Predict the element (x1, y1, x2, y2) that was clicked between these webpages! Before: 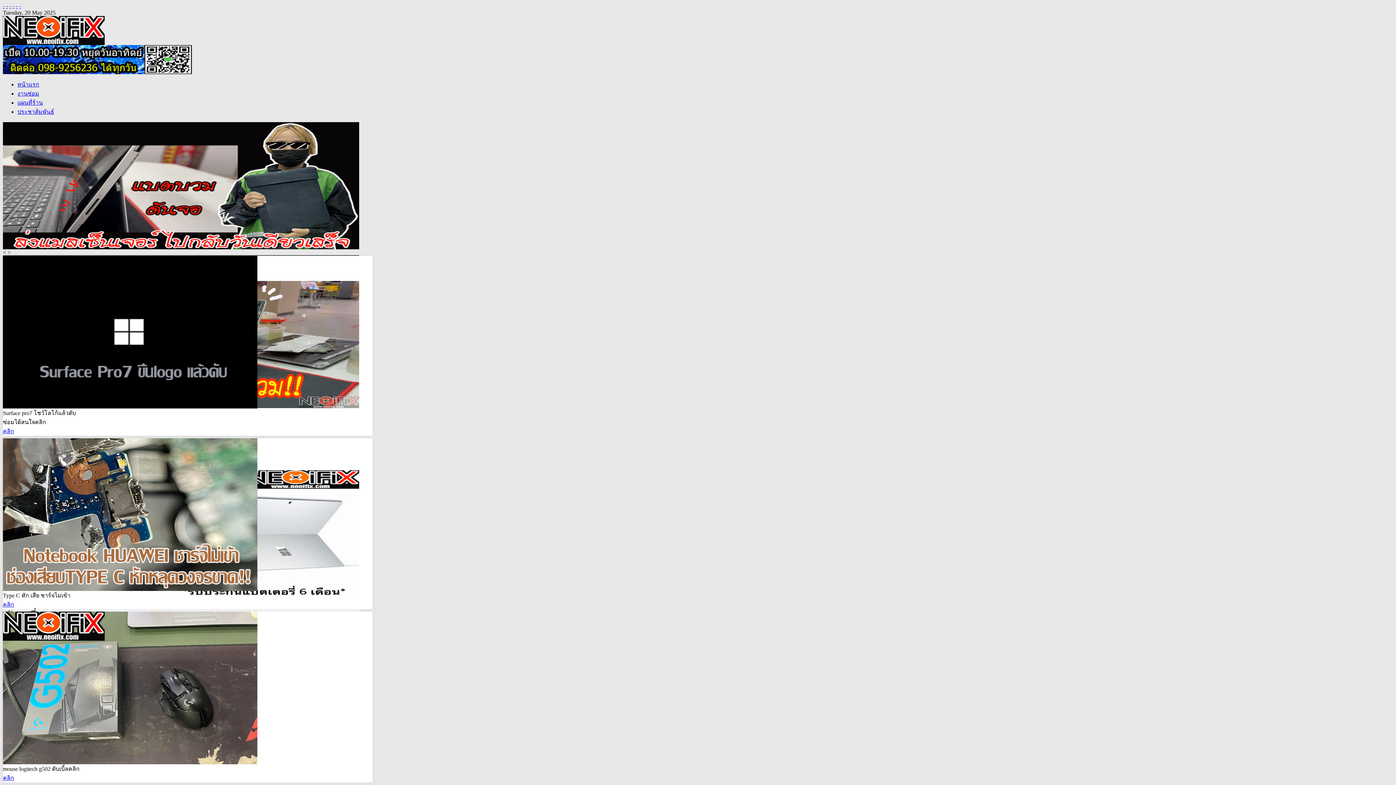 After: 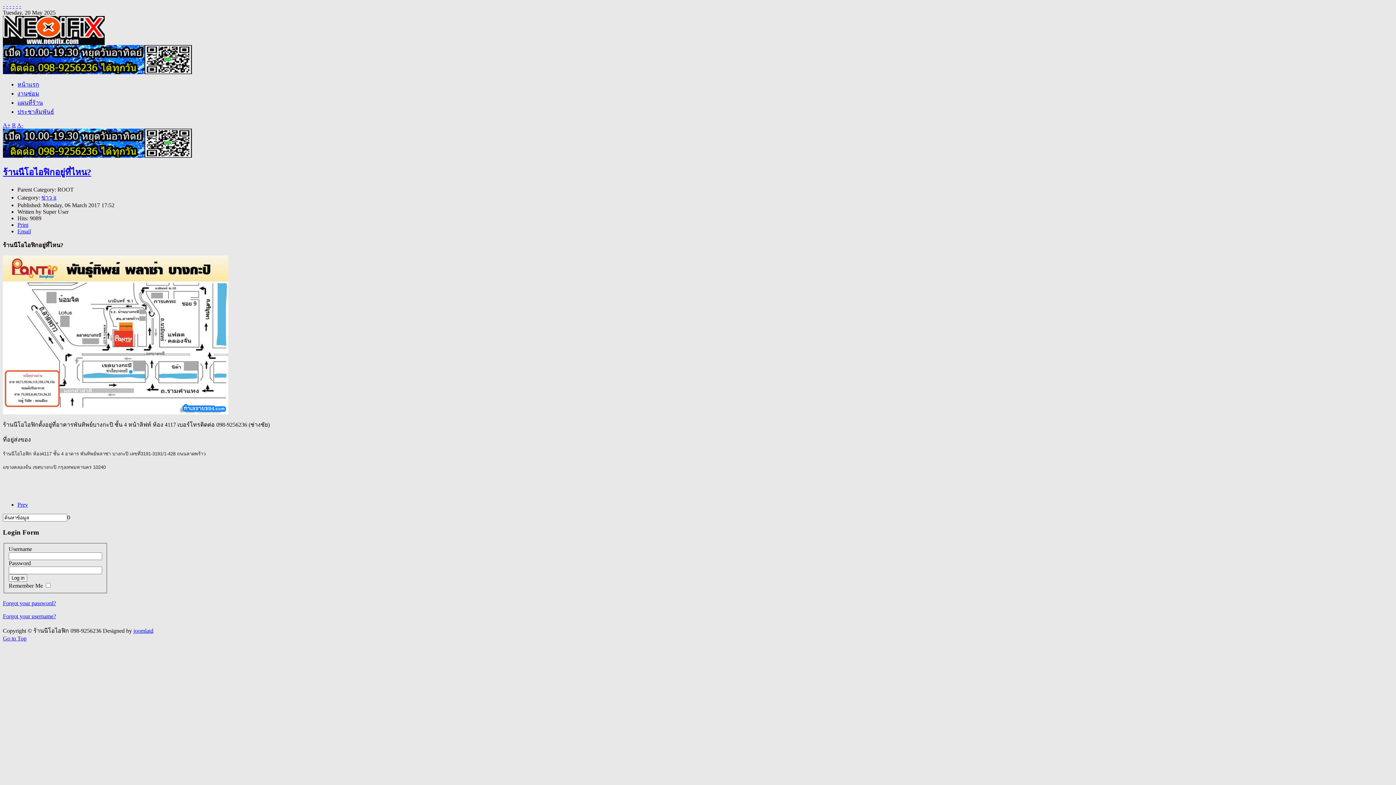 Action: label: แผนที่ร้าน bbox: (17, 99, 42, 105)